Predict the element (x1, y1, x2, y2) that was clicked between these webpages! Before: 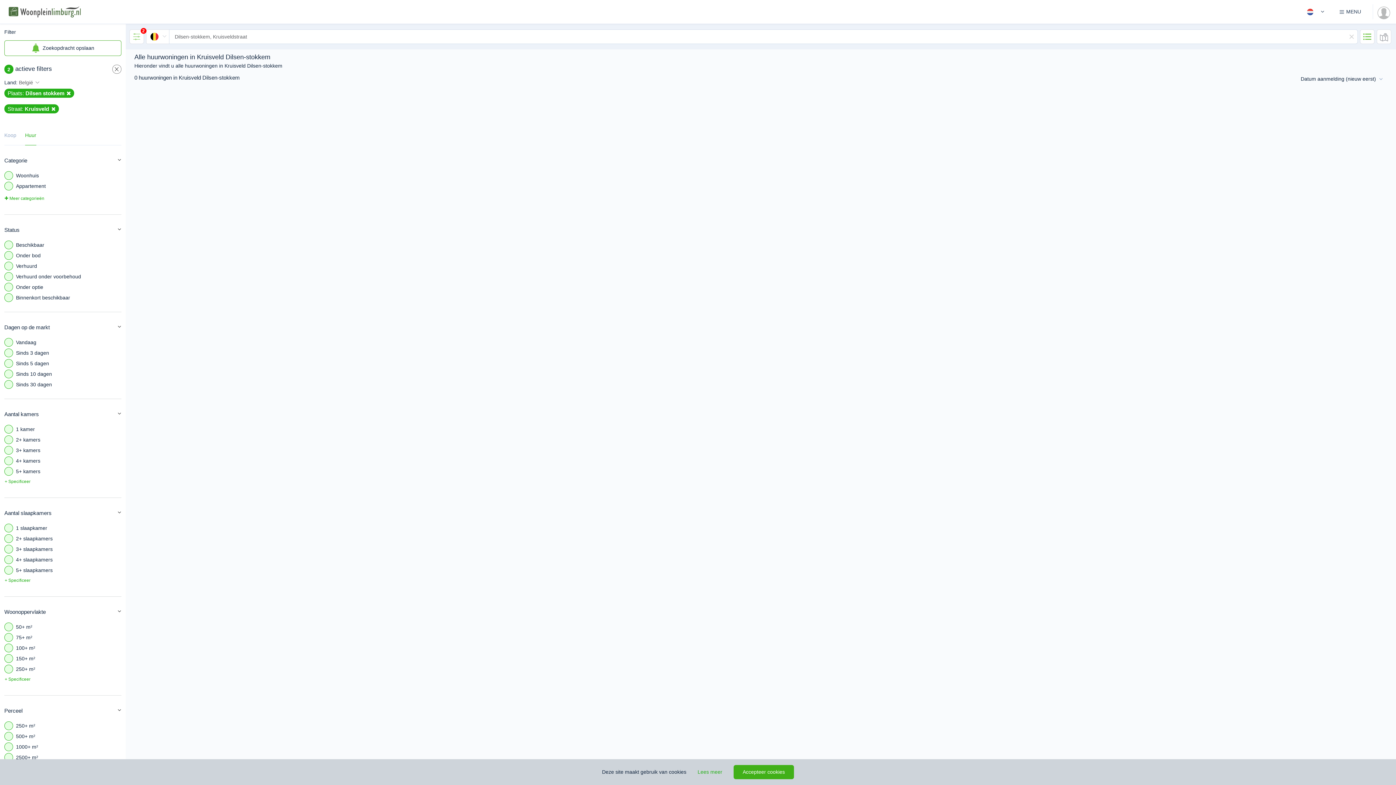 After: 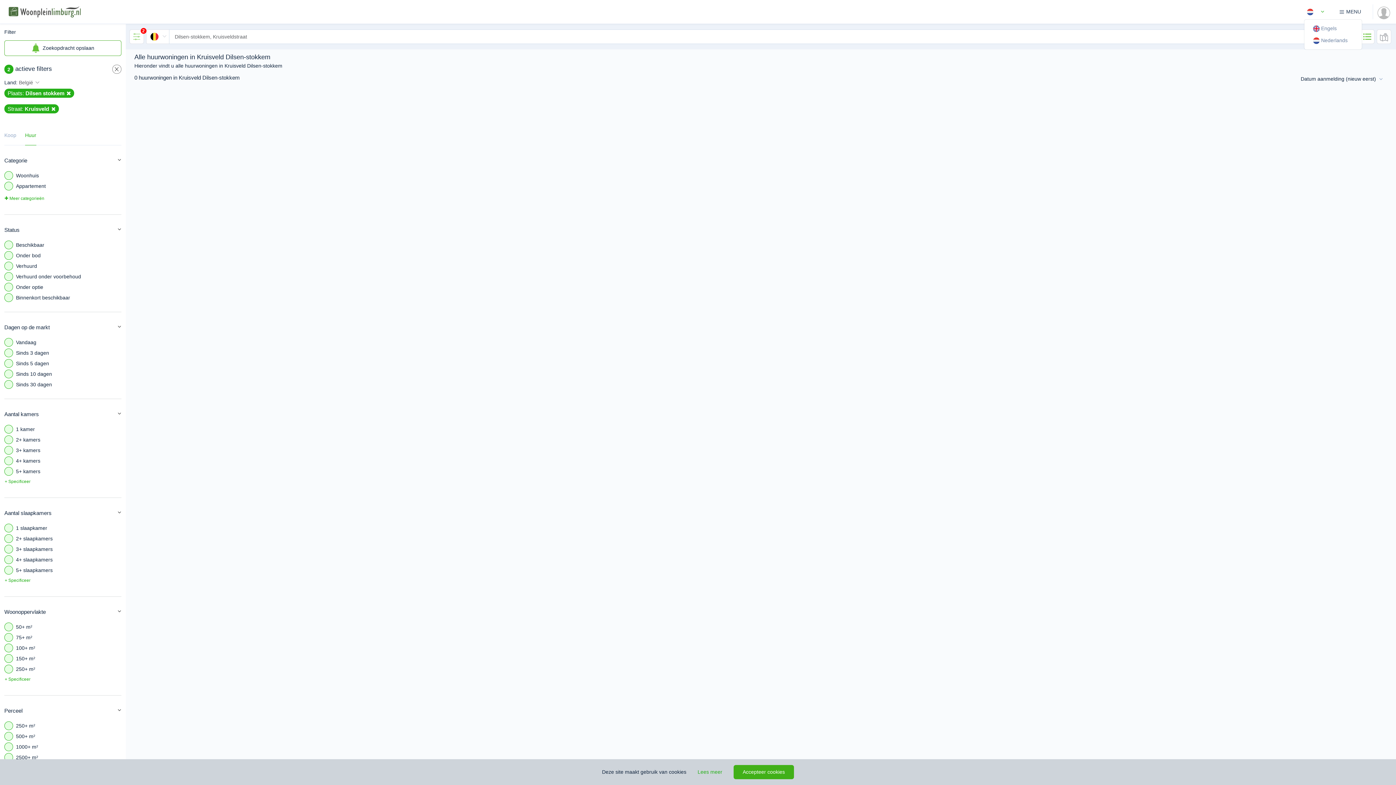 Action: bbox: (1304, 4, 1328, 19)